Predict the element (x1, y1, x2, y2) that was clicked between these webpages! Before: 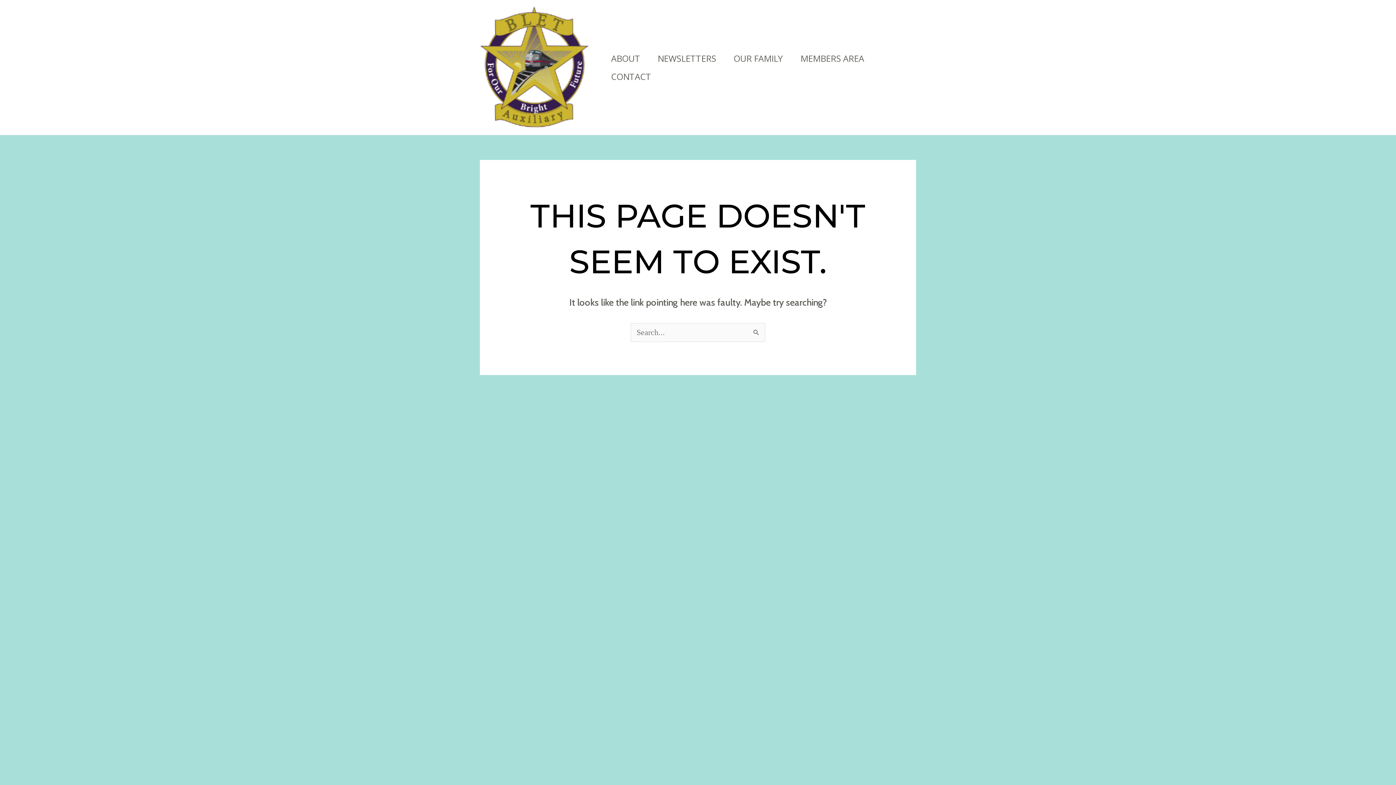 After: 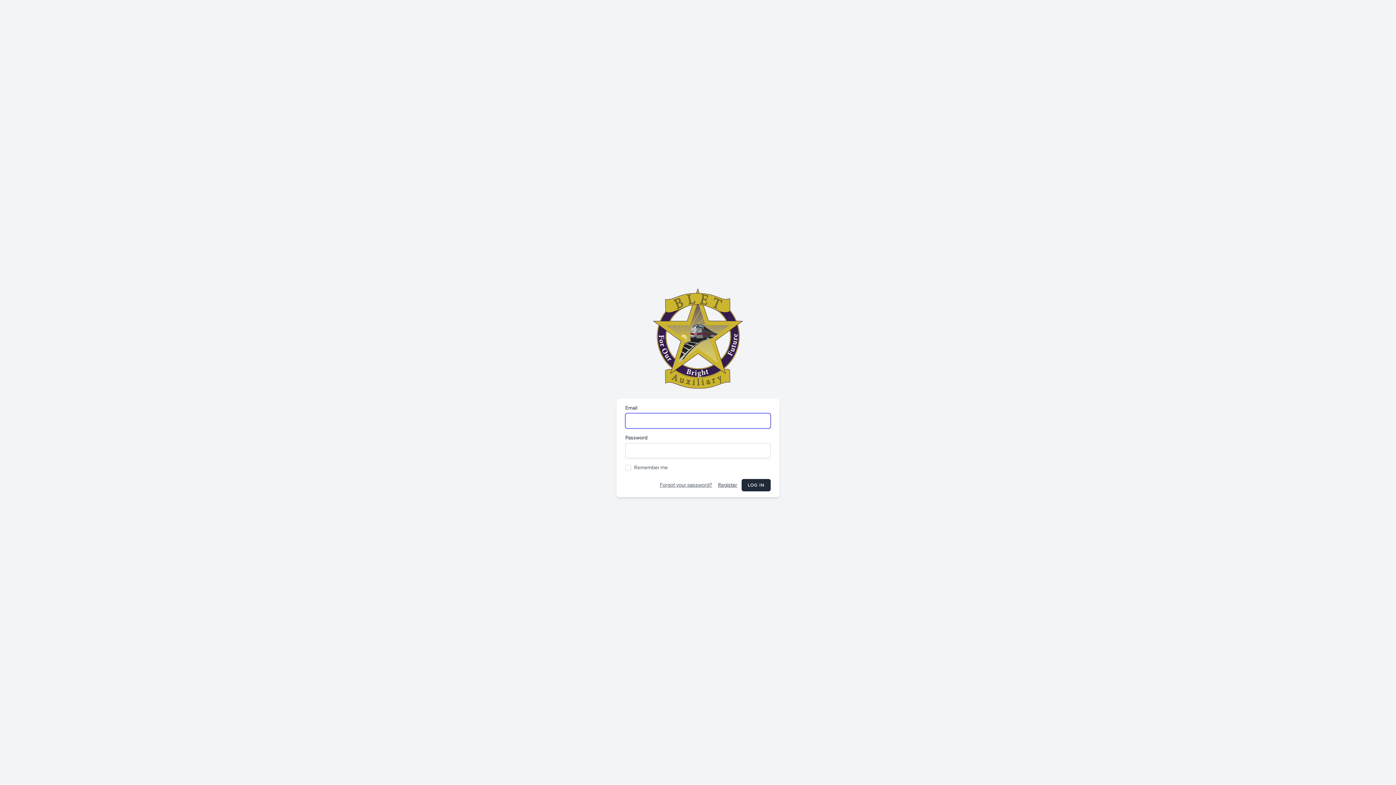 Action: bbox: (792, 49, 873, 67) label: MEMBERS AREA